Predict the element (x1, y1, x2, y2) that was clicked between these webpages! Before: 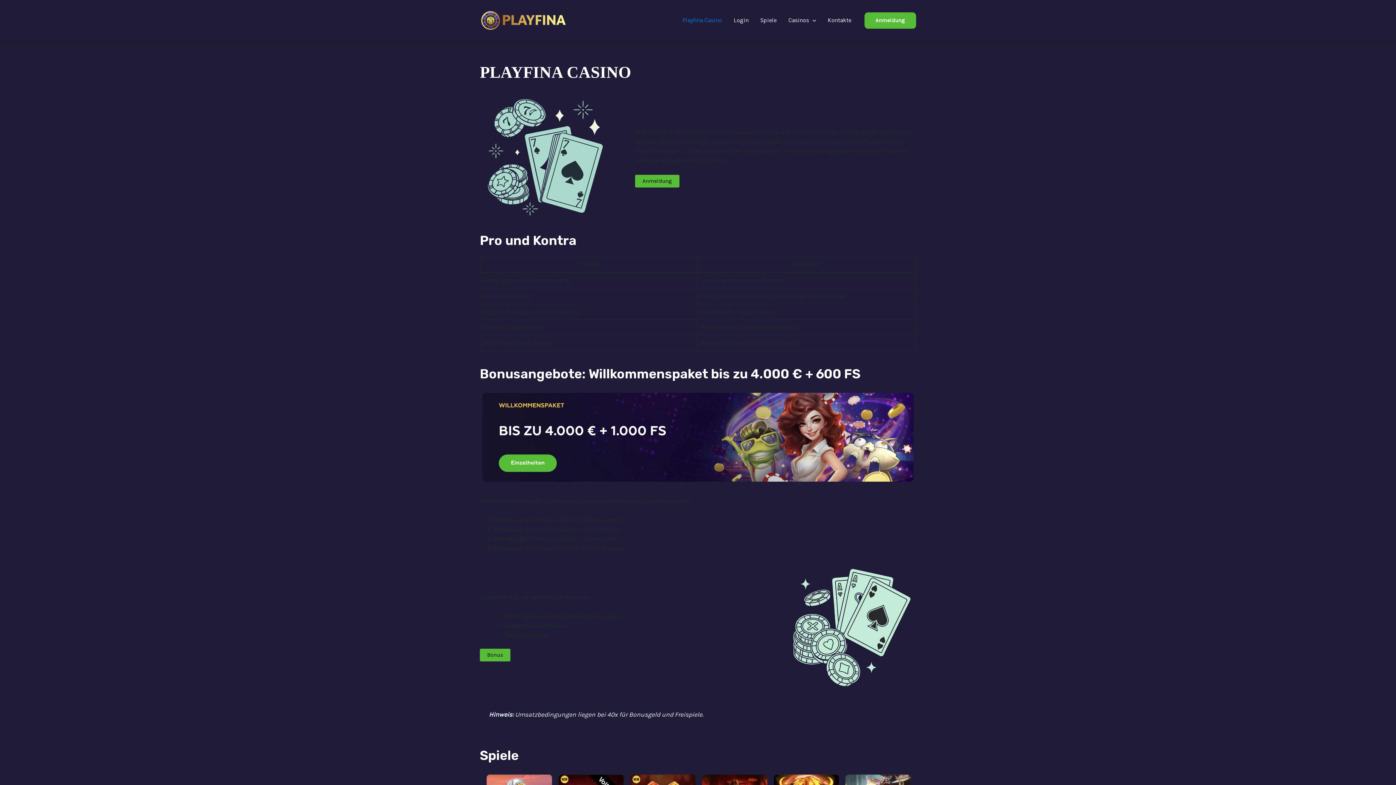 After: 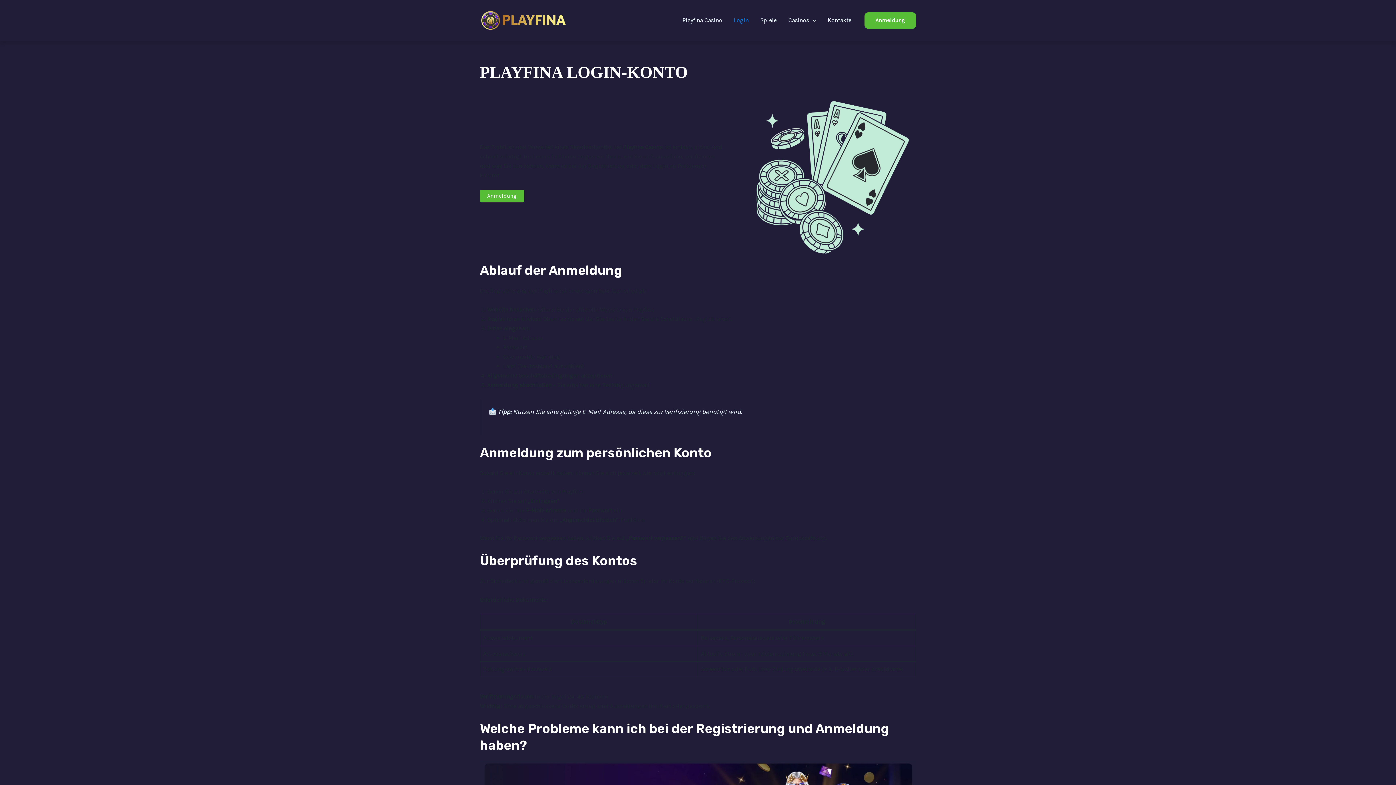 Action: bbox: (728, 7, 754, 33) label: Login